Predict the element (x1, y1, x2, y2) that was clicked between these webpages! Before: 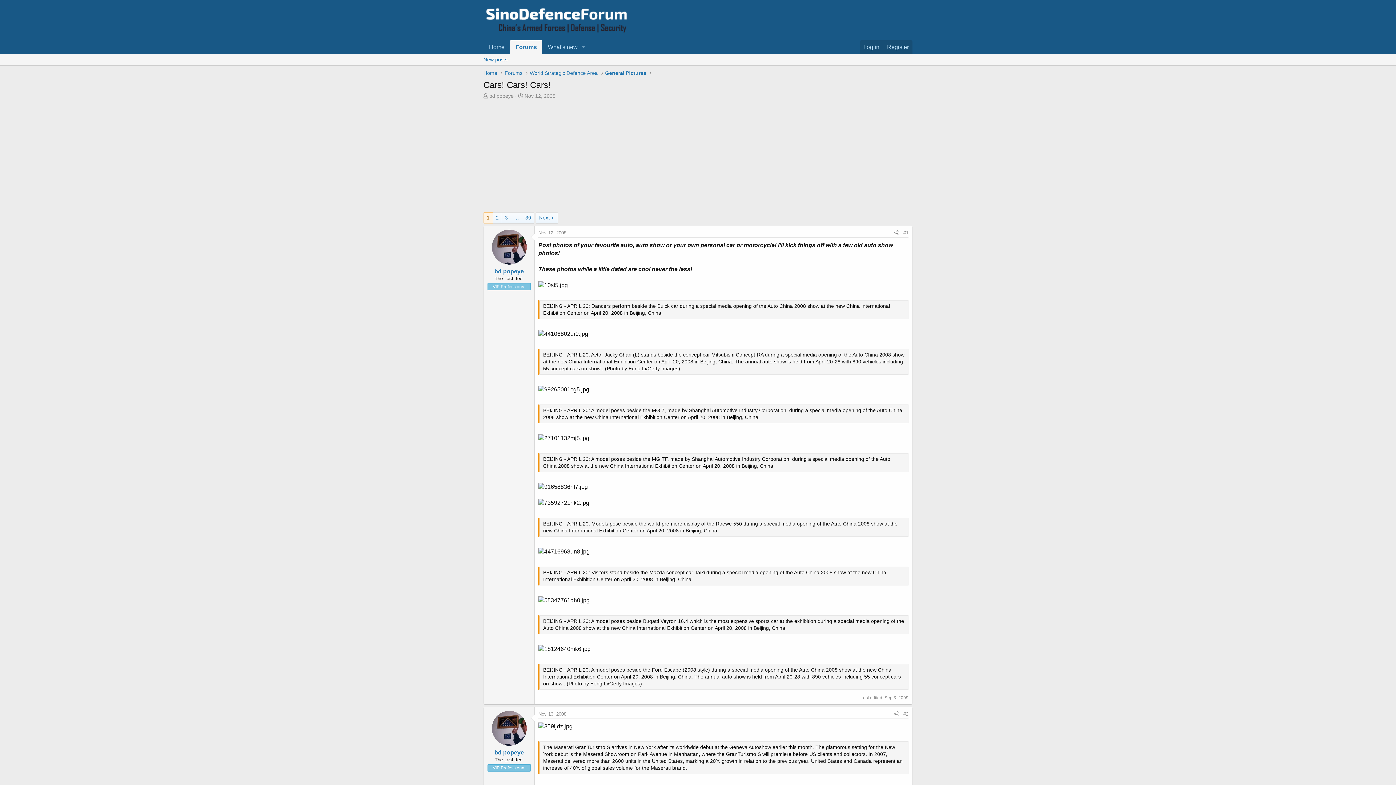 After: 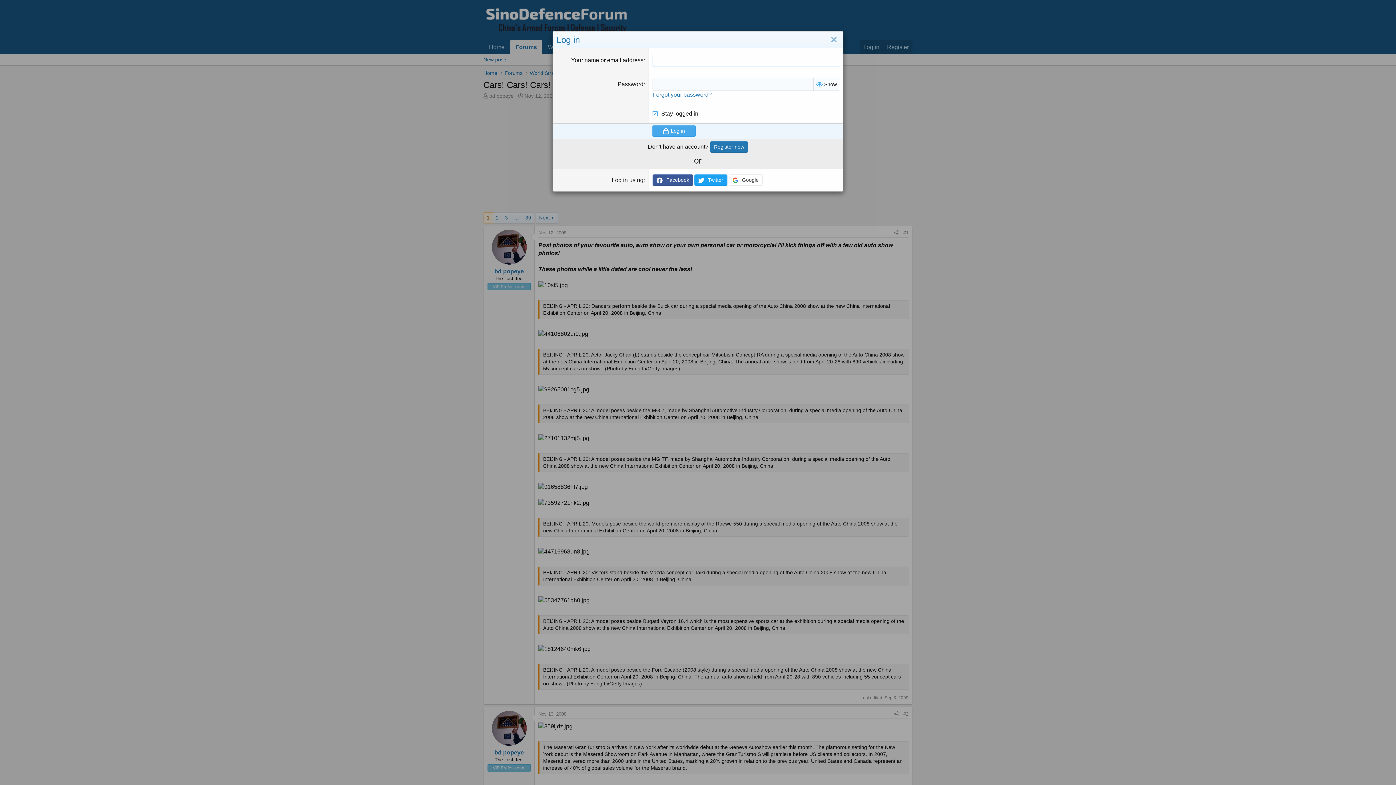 Action: bbox: (860, 40, 883, 54) label: Log in